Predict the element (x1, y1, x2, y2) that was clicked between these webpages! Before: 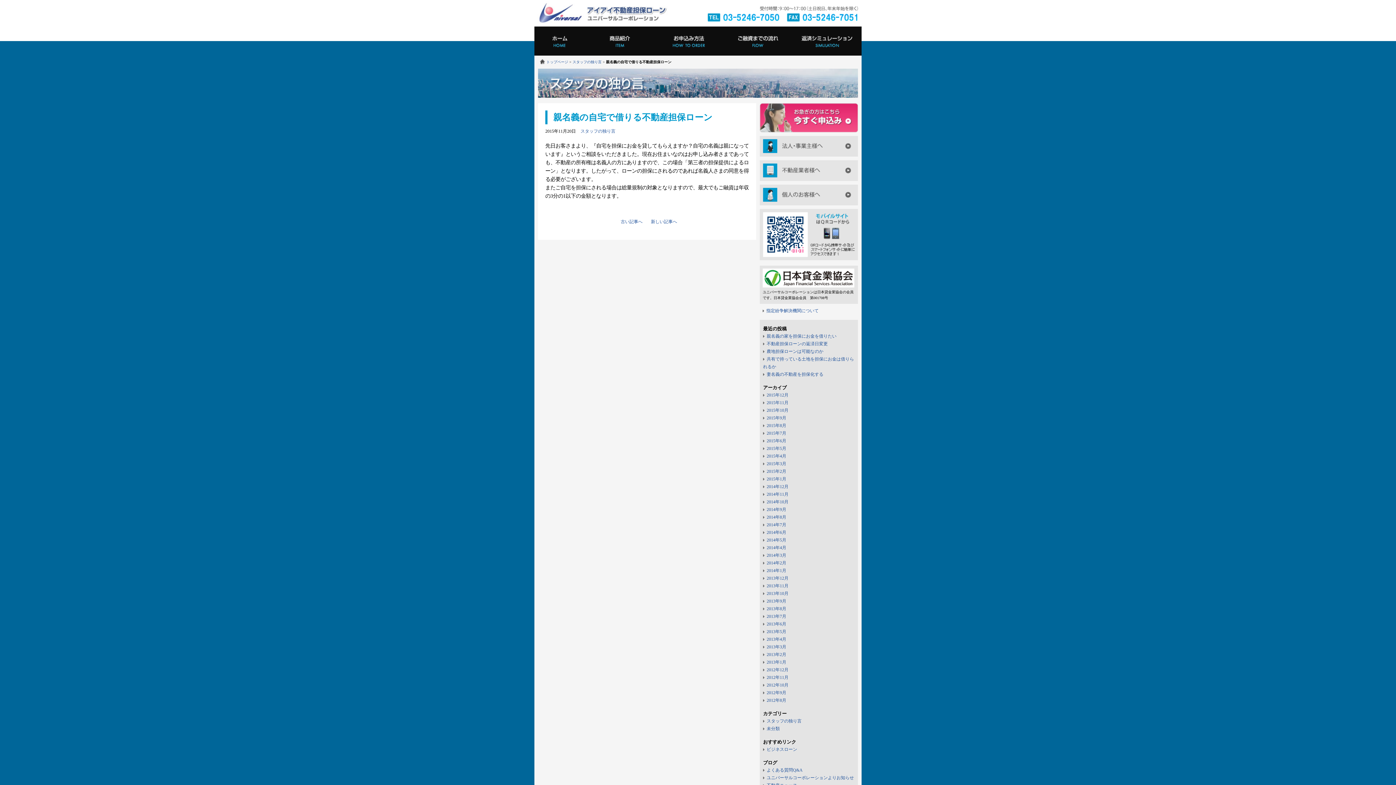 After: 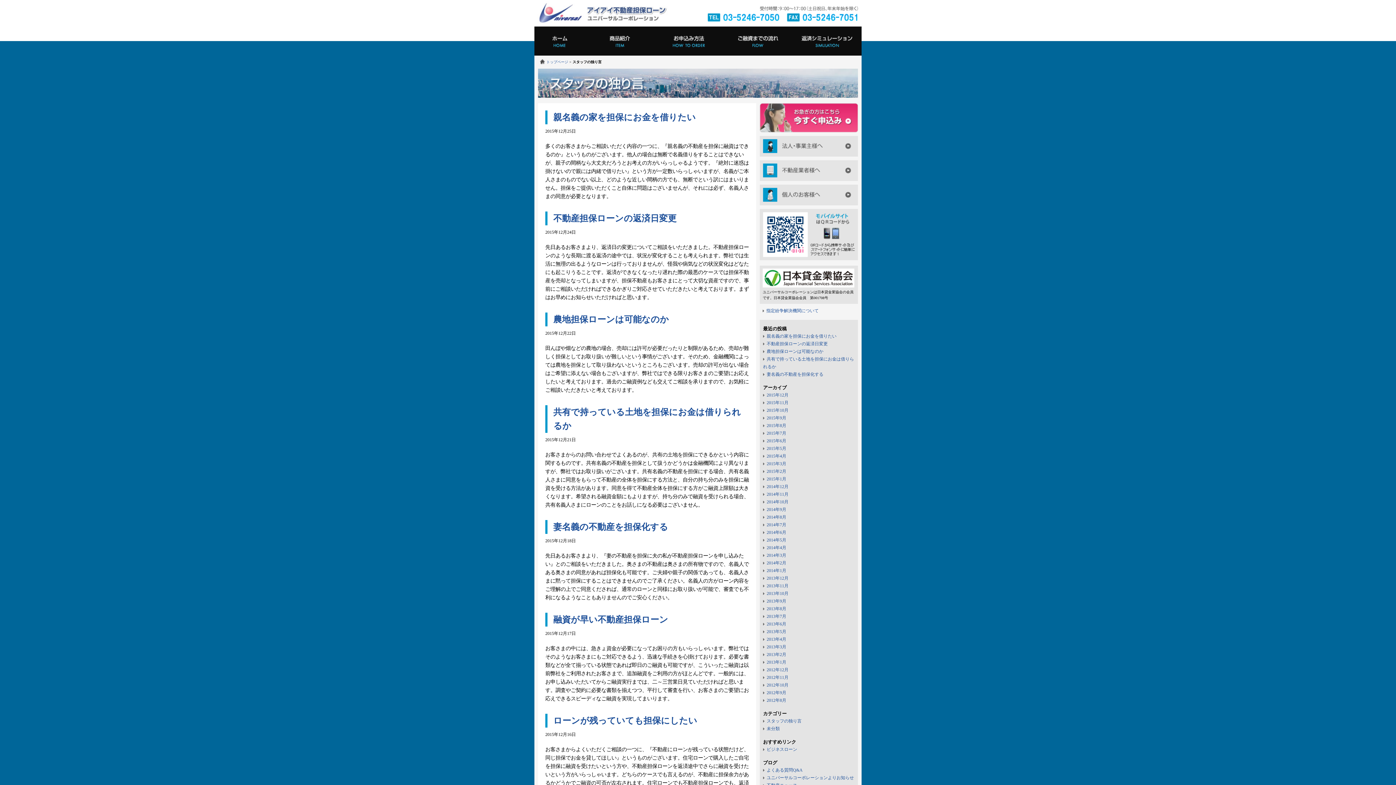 Action: label: スタッフの独り言 bbox: (580, 128, 615, 133)